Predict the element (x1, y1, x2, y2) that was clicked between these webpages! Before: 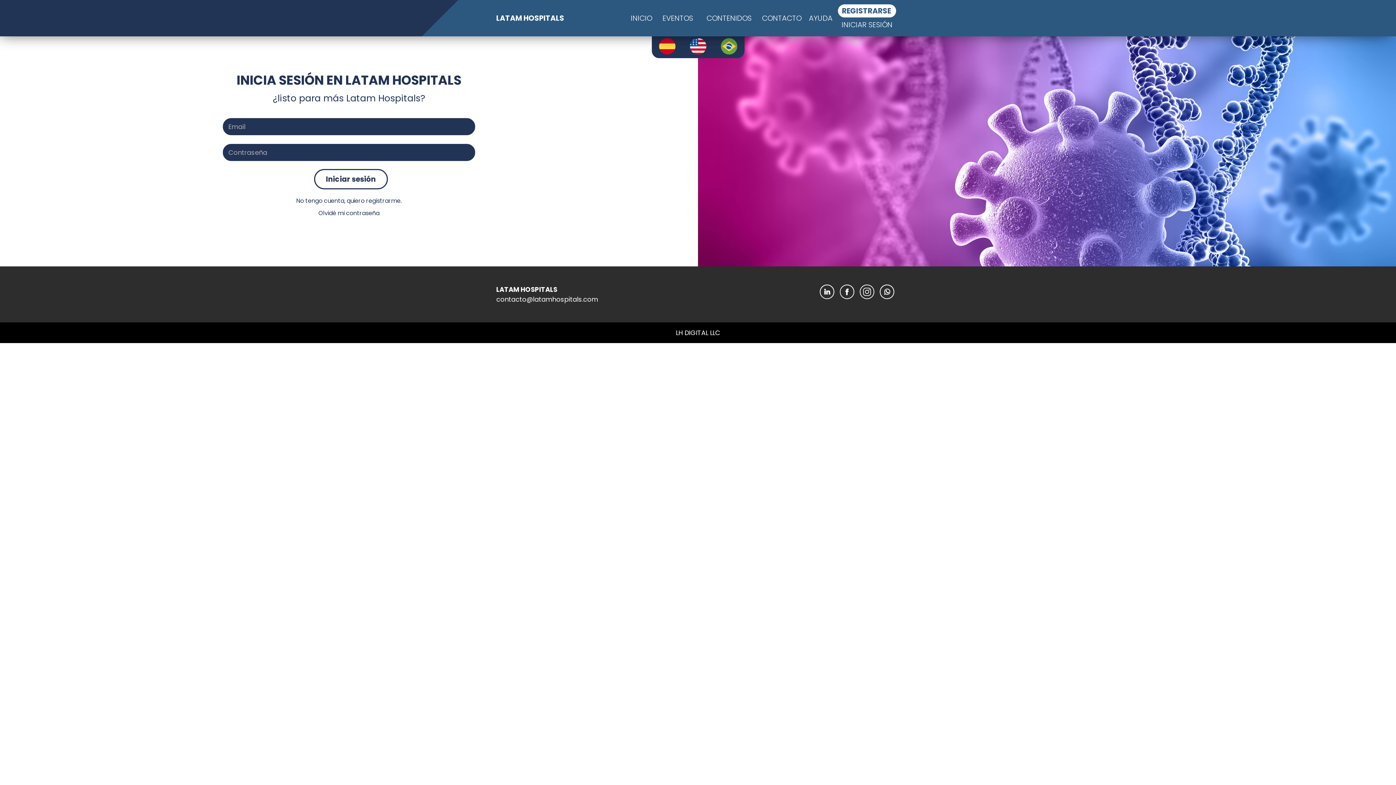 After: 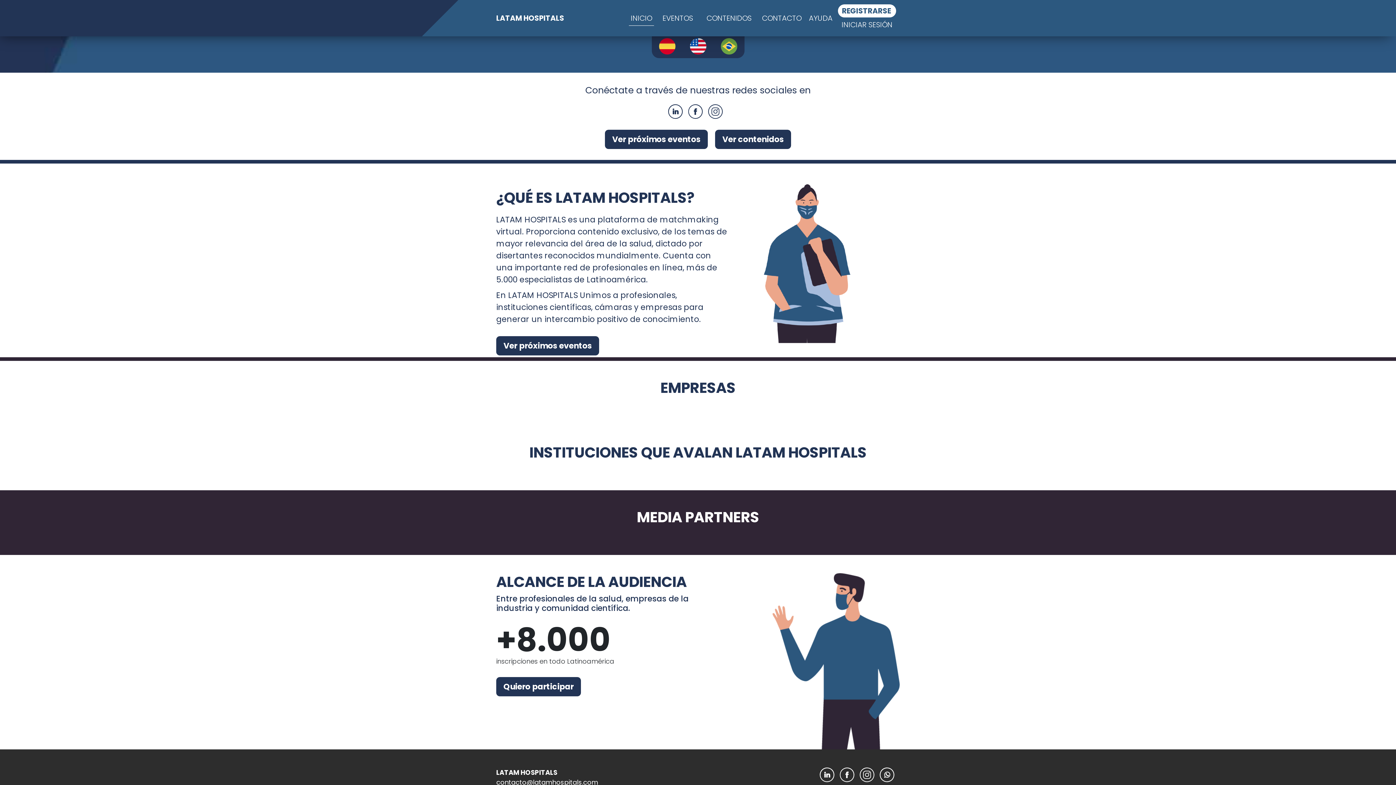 Action: label: INICIO bbox: (629, 10, 654, 25)